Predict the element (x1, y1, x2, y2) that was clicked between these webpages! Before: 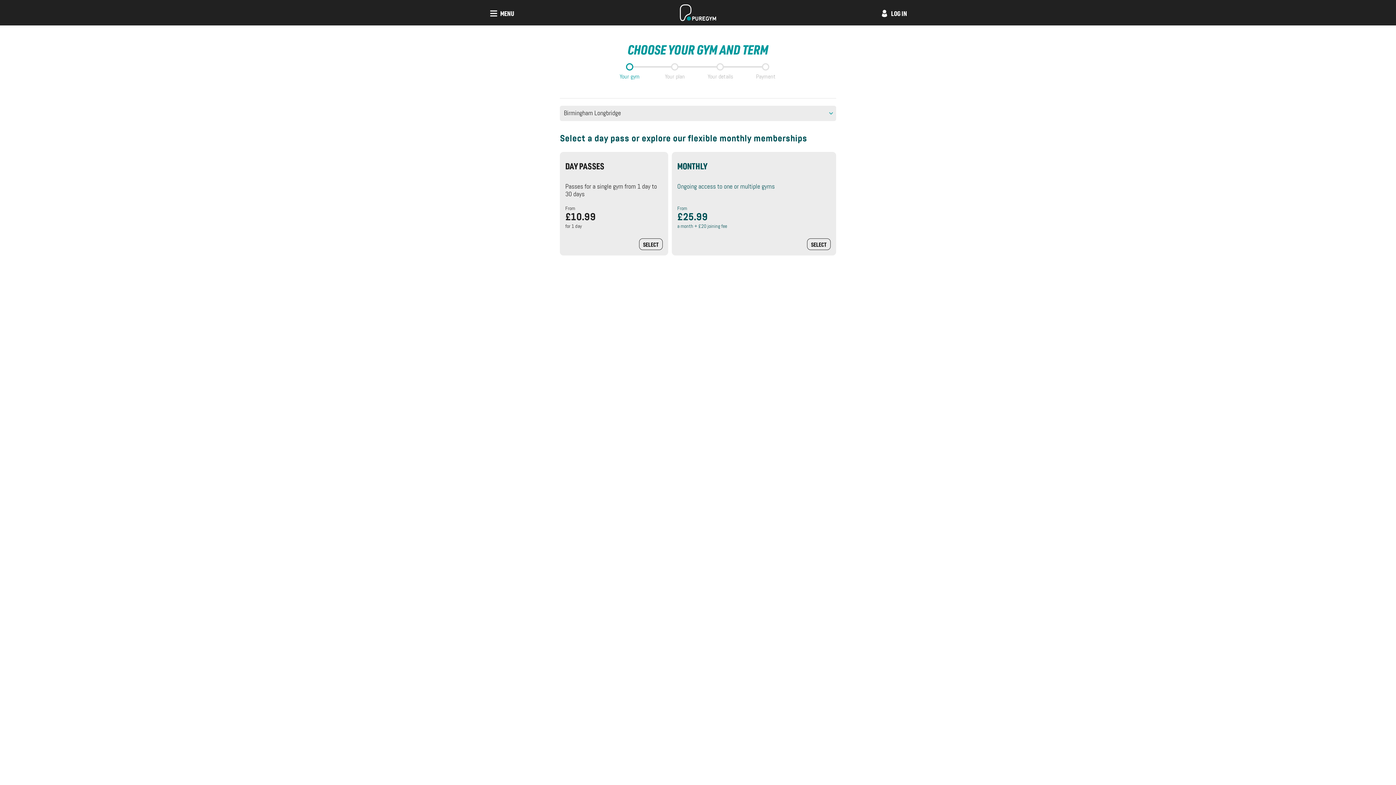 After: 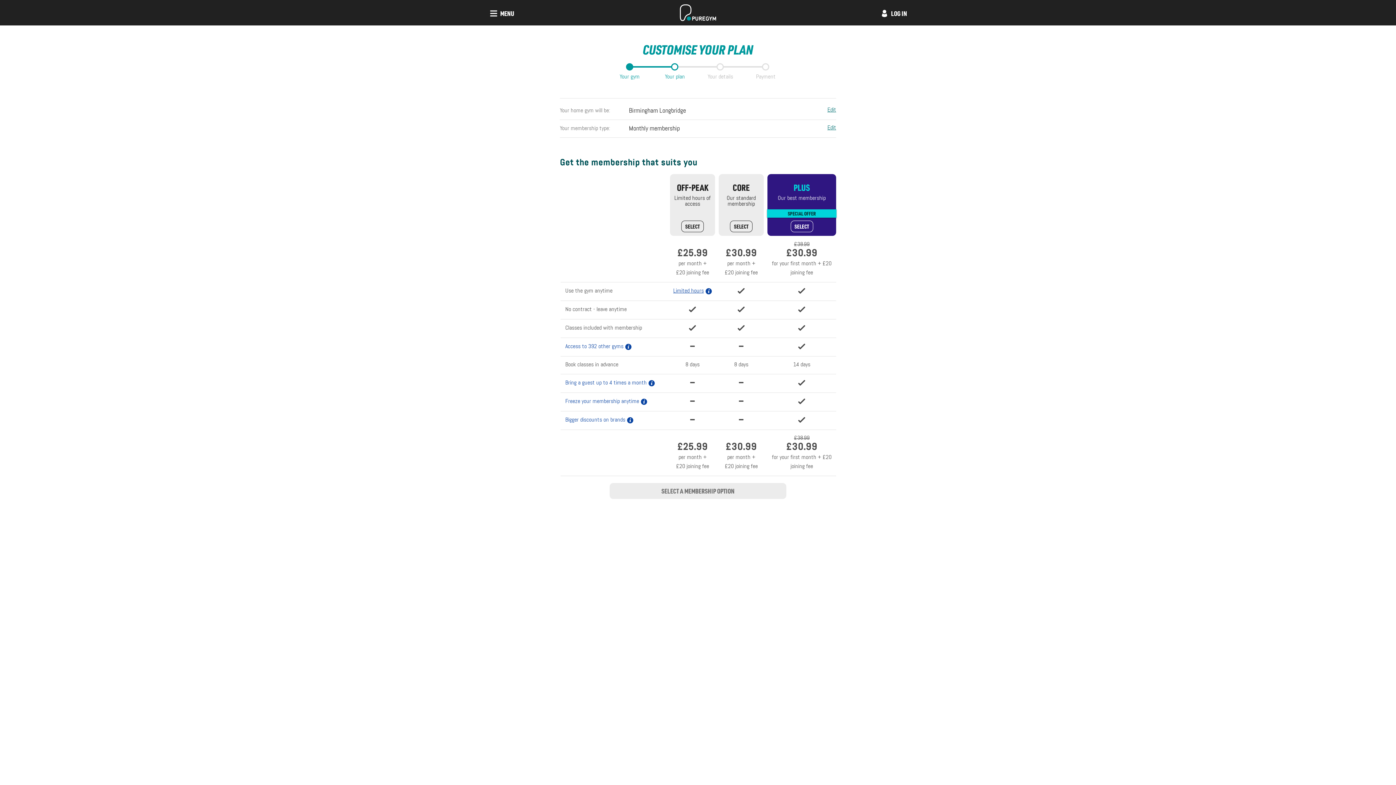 Action: bbox: (807, 238, 830, 250) label: SELECT